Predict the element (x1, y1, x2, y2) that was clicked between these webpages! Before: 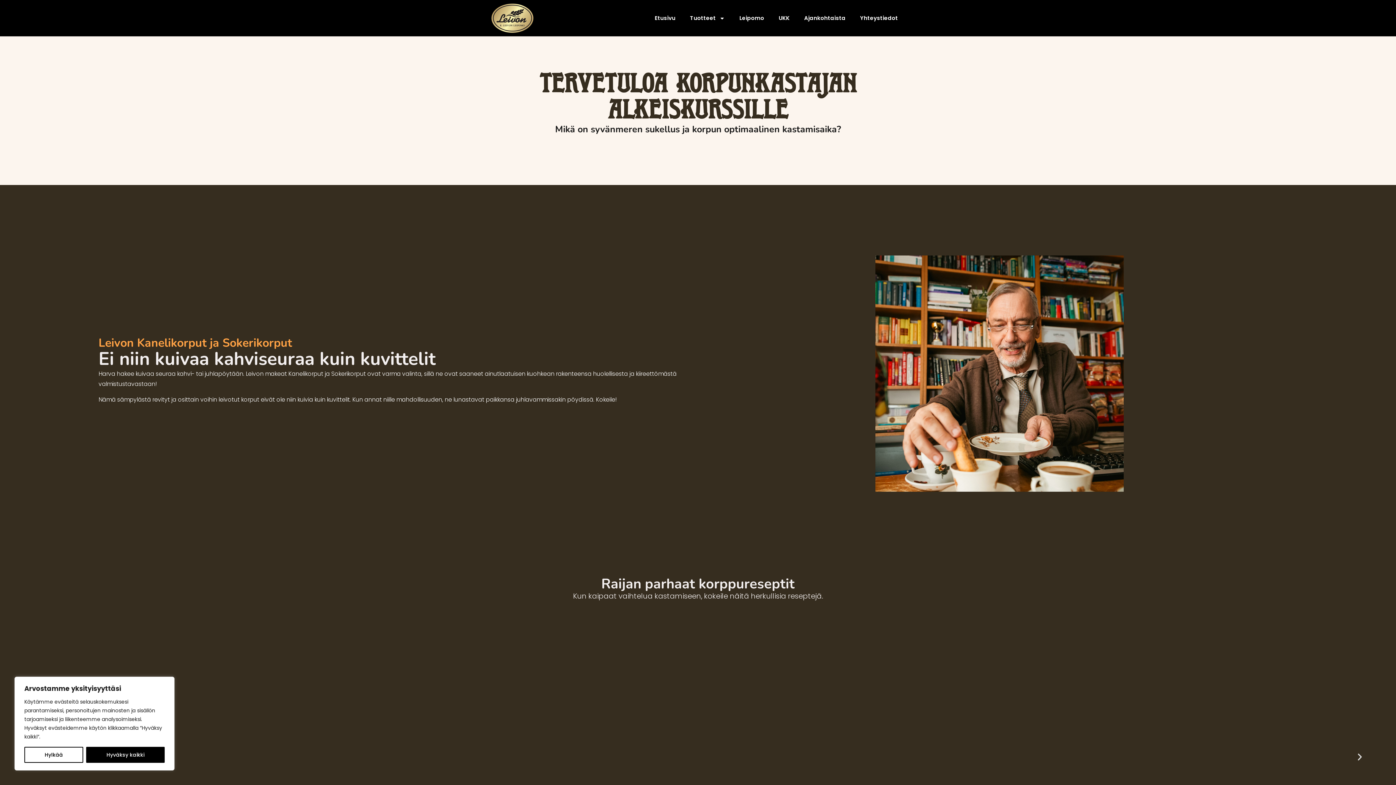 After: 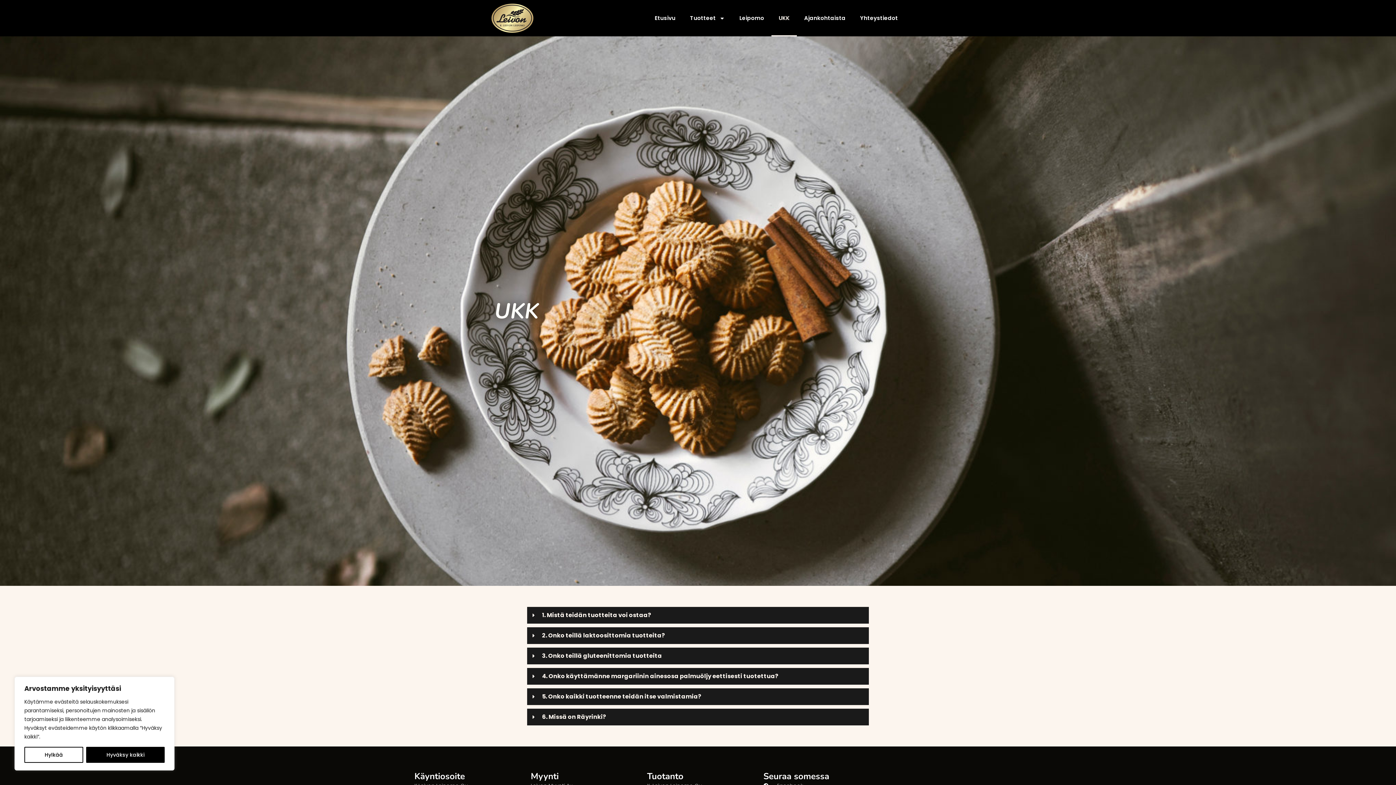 Action: bbox: (771, 0, 797, 36) label: UKK